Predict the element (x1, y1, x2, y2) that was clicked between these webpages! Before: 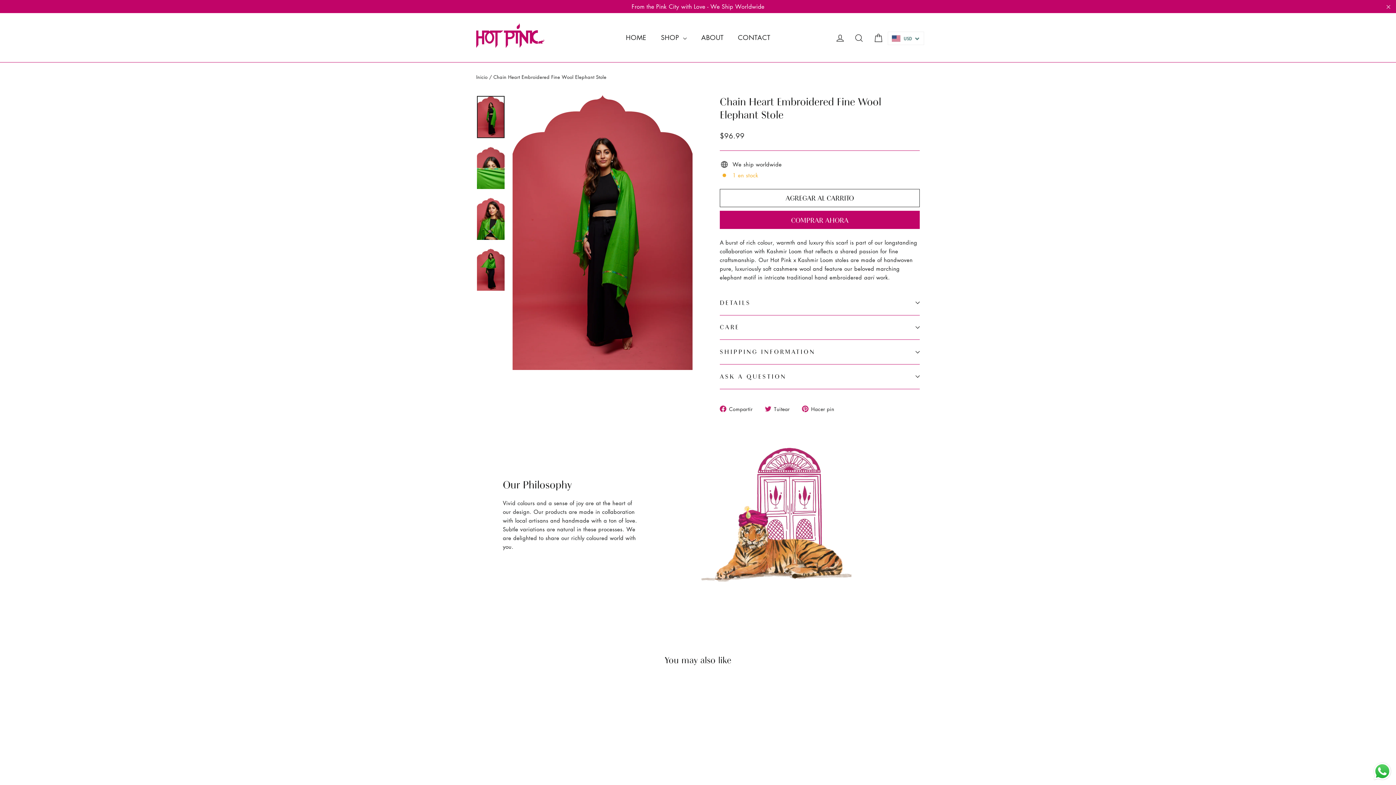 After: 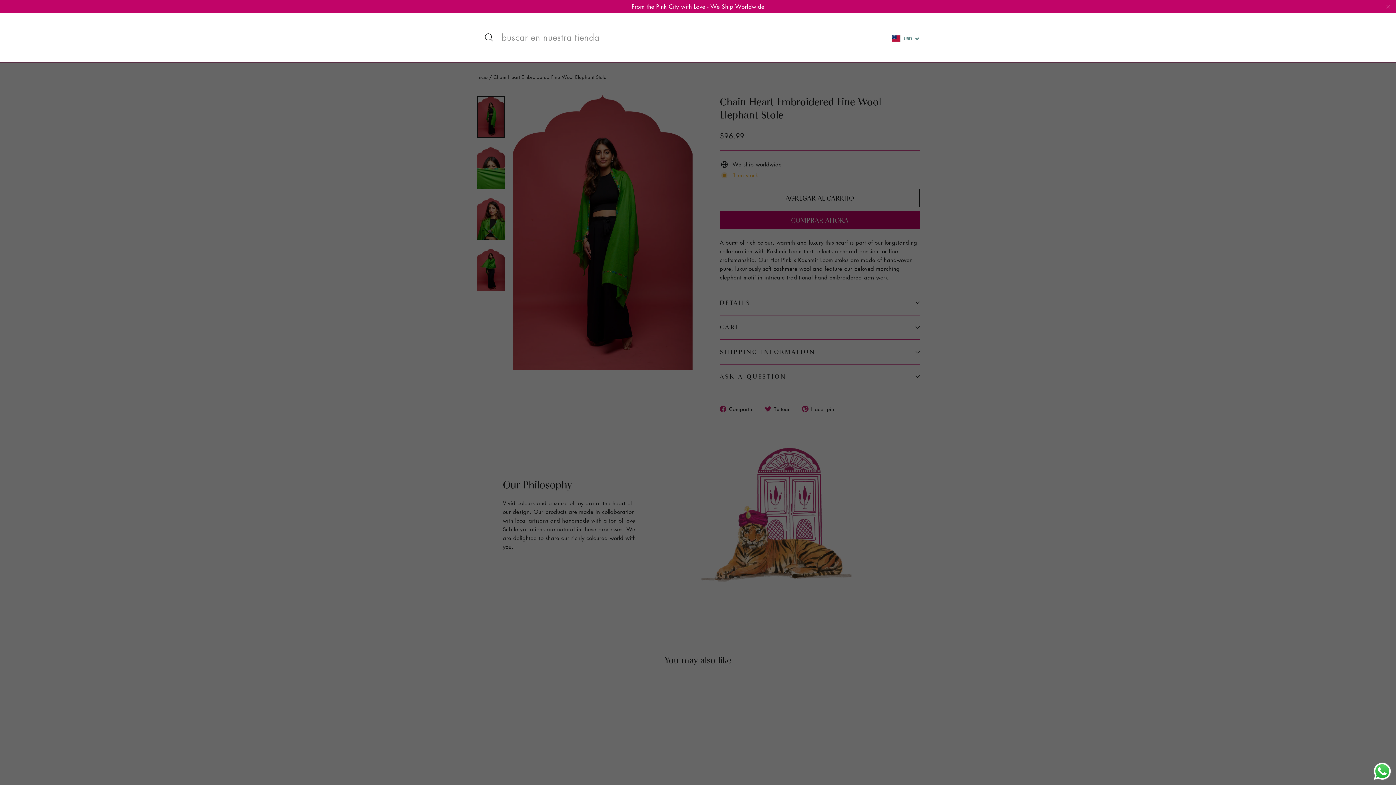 Action: bbox: (849, 28, 868, 46) label: BUSCAR